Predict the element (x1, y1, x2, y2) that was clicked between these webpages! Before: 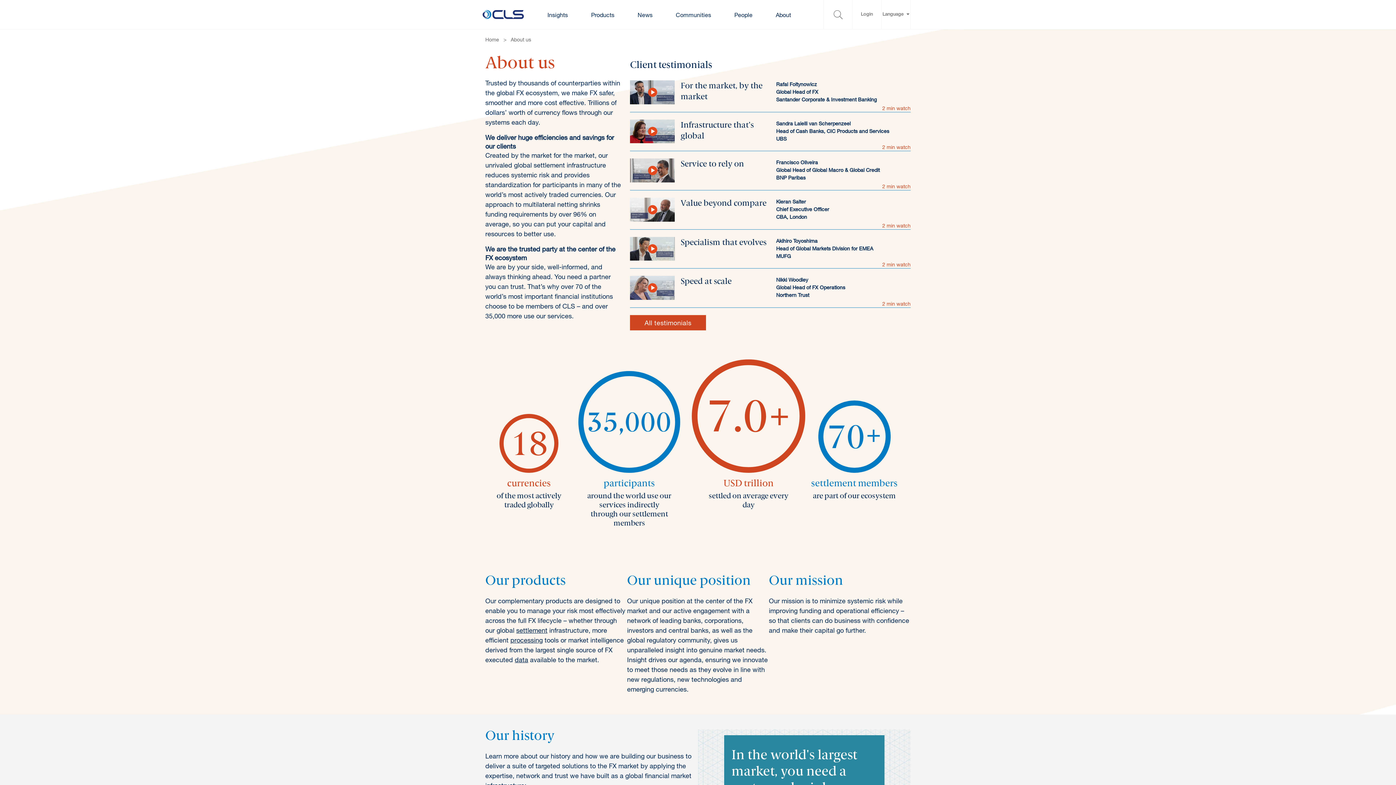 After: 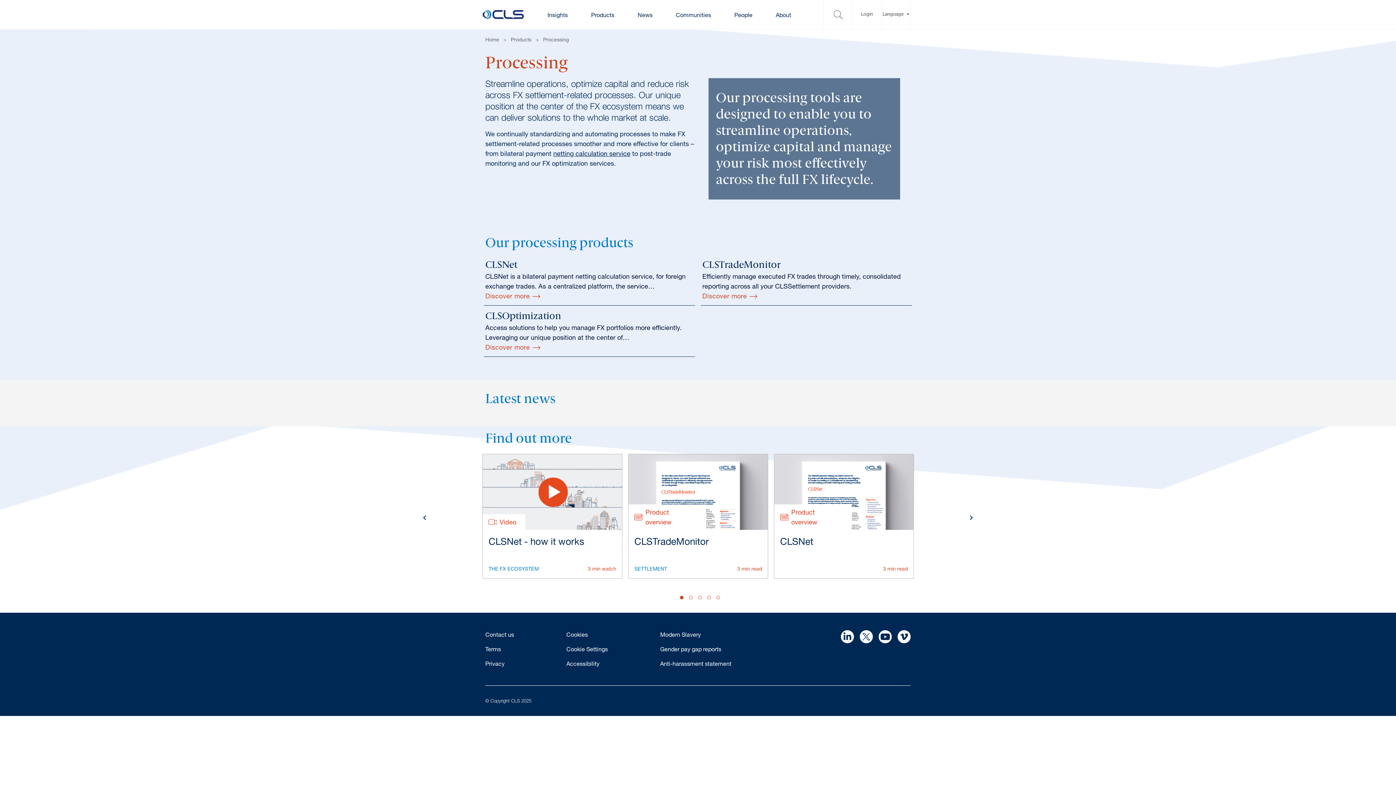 Action: bbox: (510, 636, 542, 644) label: processing